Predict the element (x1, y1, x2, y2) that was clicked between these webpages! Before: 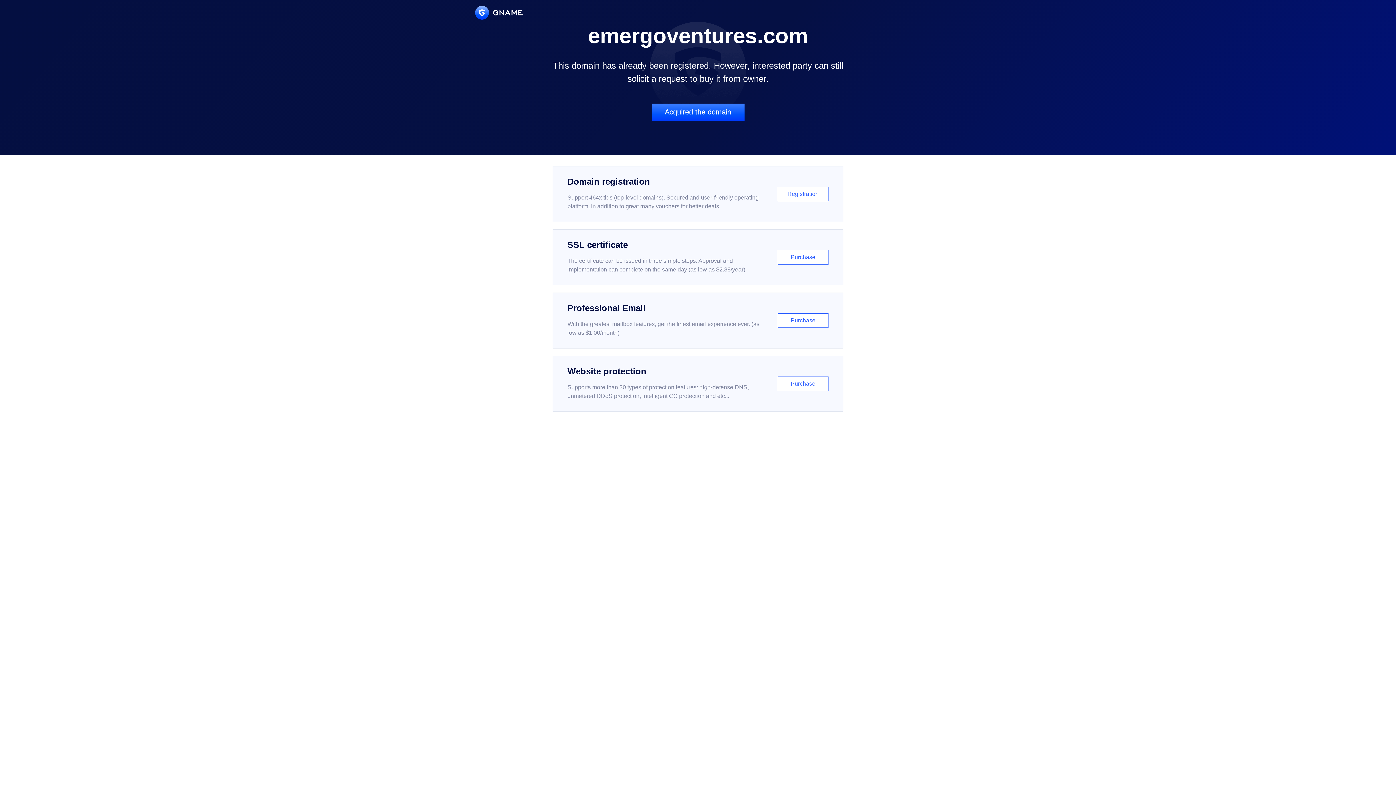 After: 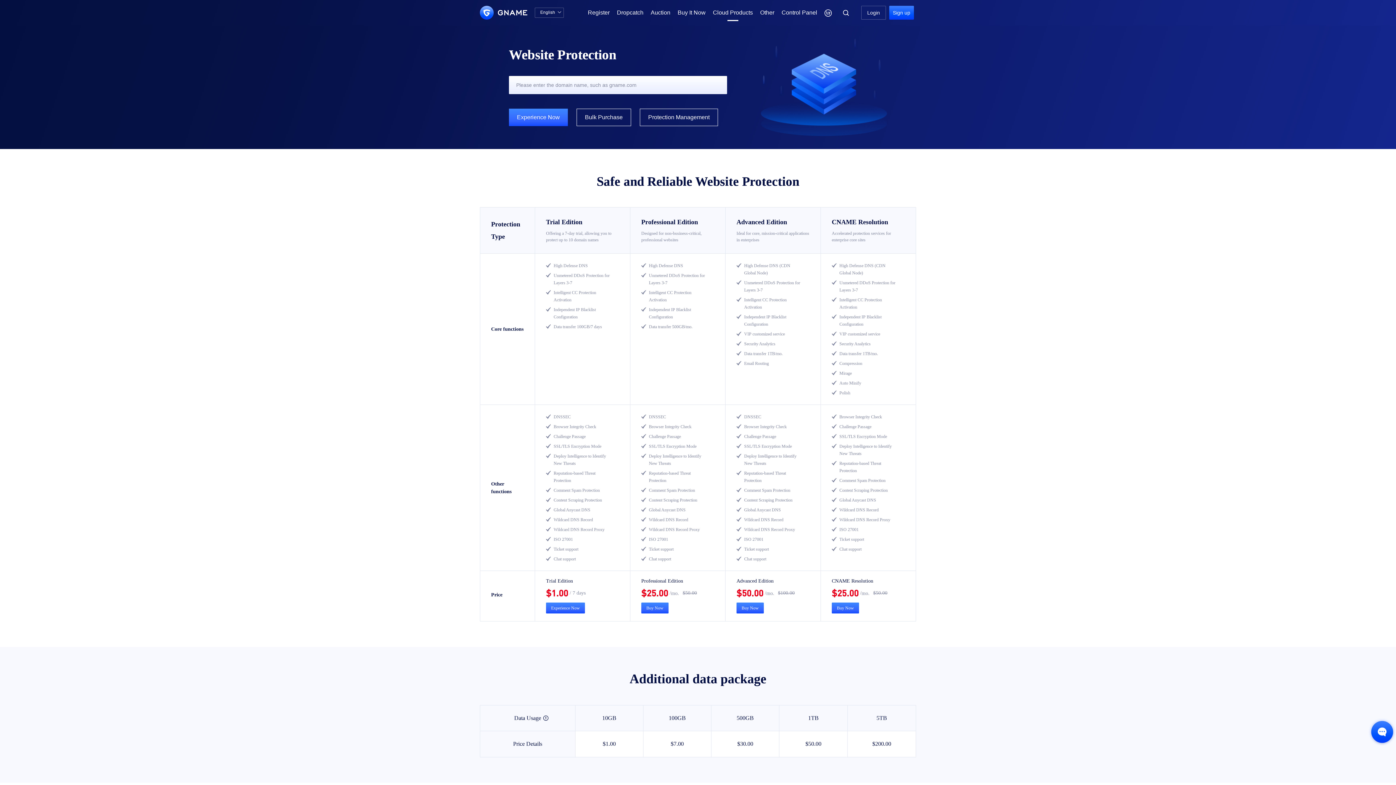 Action: label: Website protection

Supports more than 30 types of protection features: high-defense DNS, unmetered DDoS protection, intelligent CC protection and etc...

Purchase bbox: (552, 356, 843, 412)